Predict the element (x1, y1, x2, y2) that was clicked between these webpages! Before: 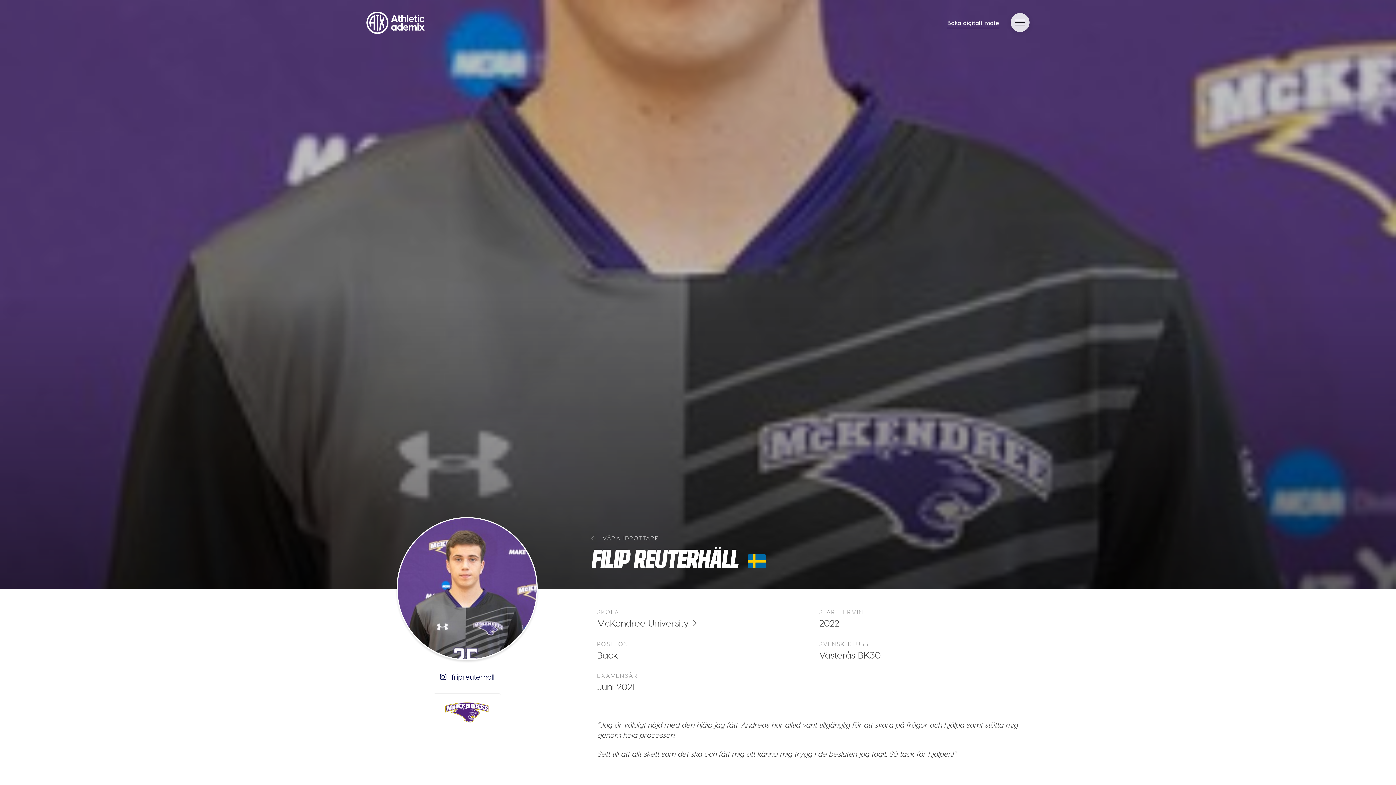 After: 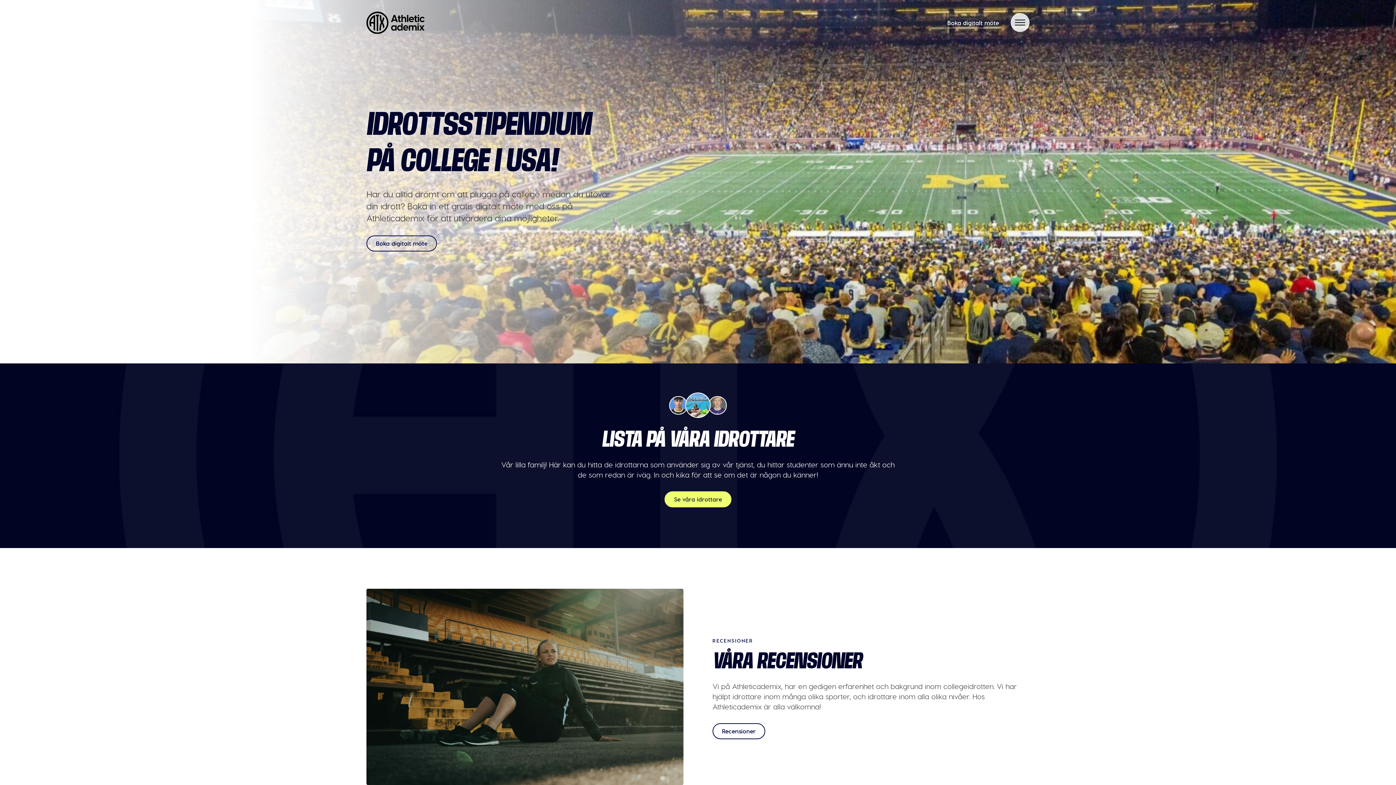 Action: bbox: (366, 11, 424, 33)